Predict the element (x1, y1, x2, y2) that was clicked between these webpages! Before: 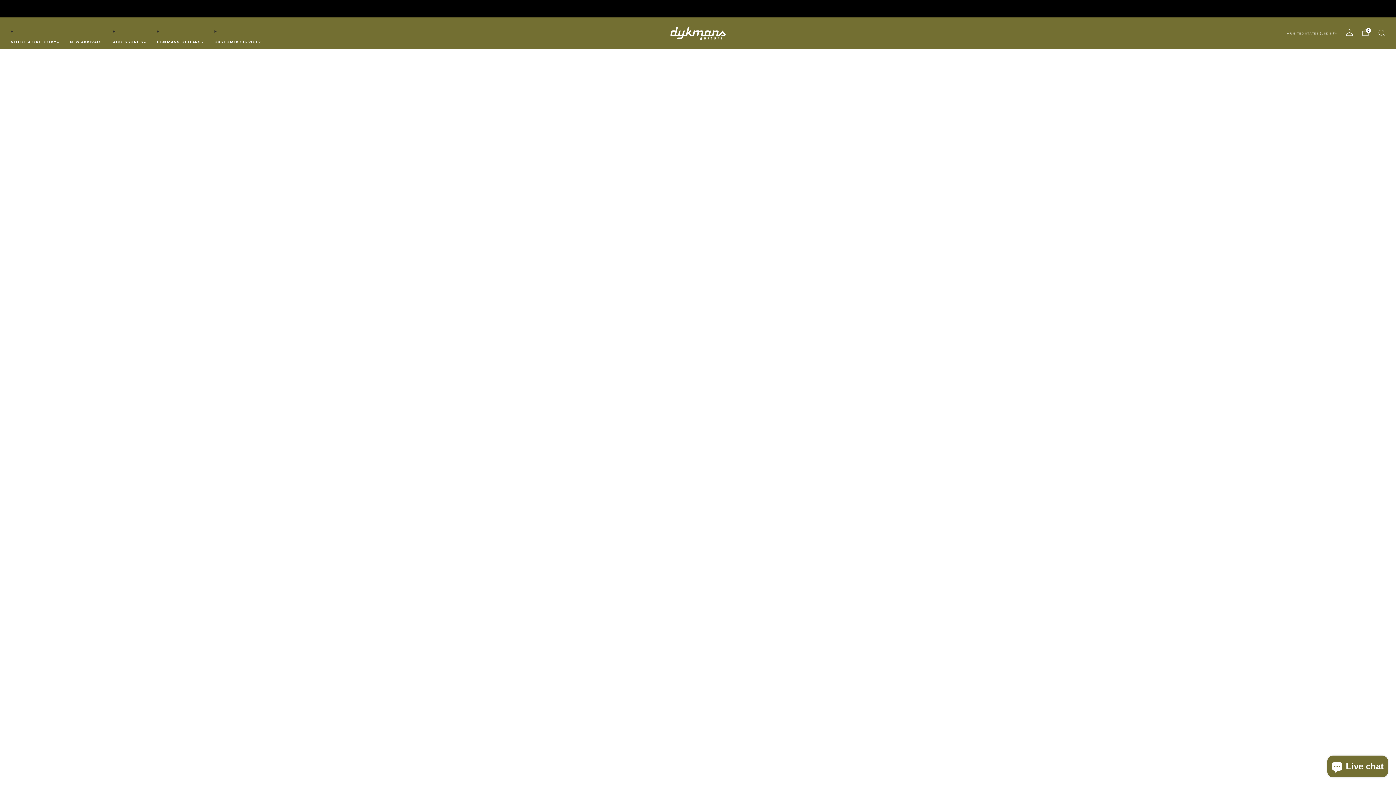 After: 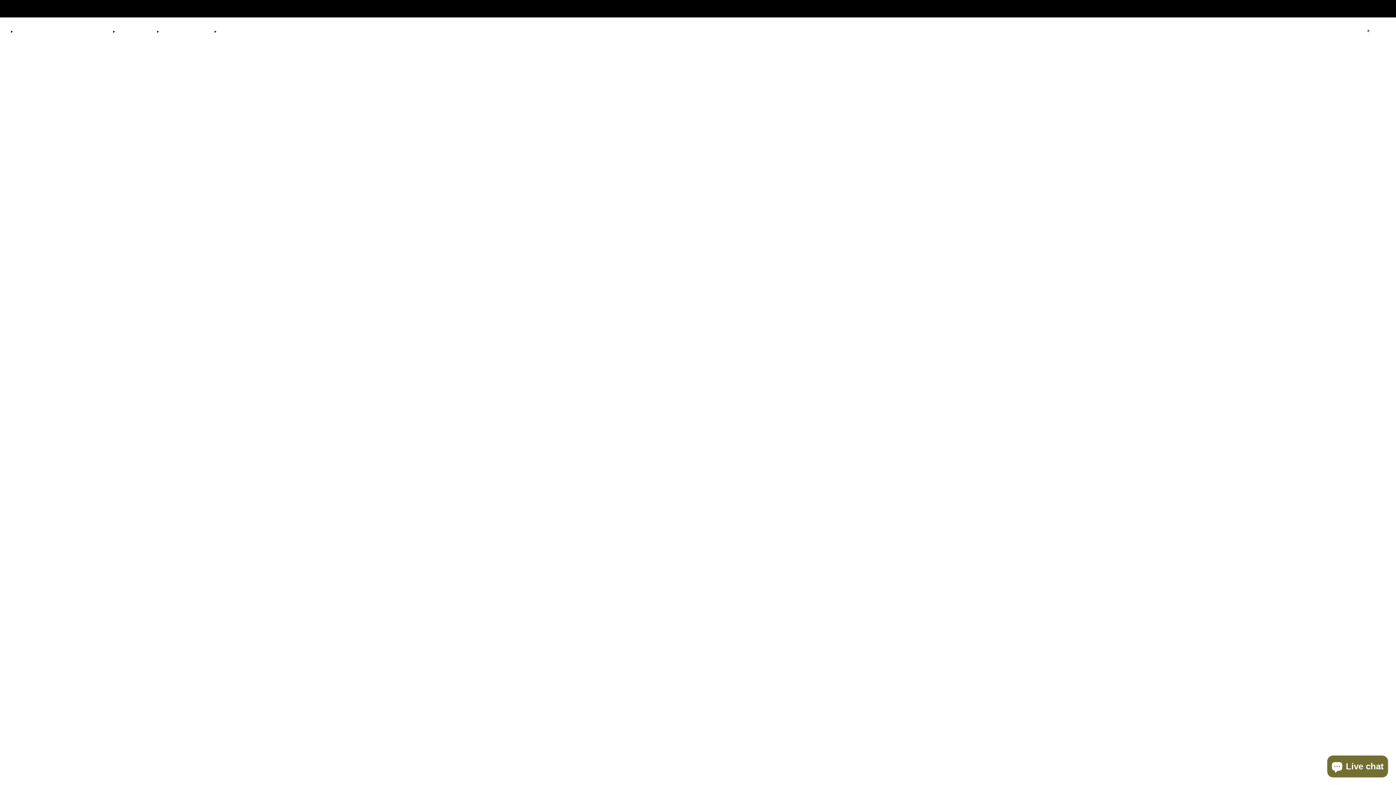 Action: bbox: (670, 26, 725, 40)